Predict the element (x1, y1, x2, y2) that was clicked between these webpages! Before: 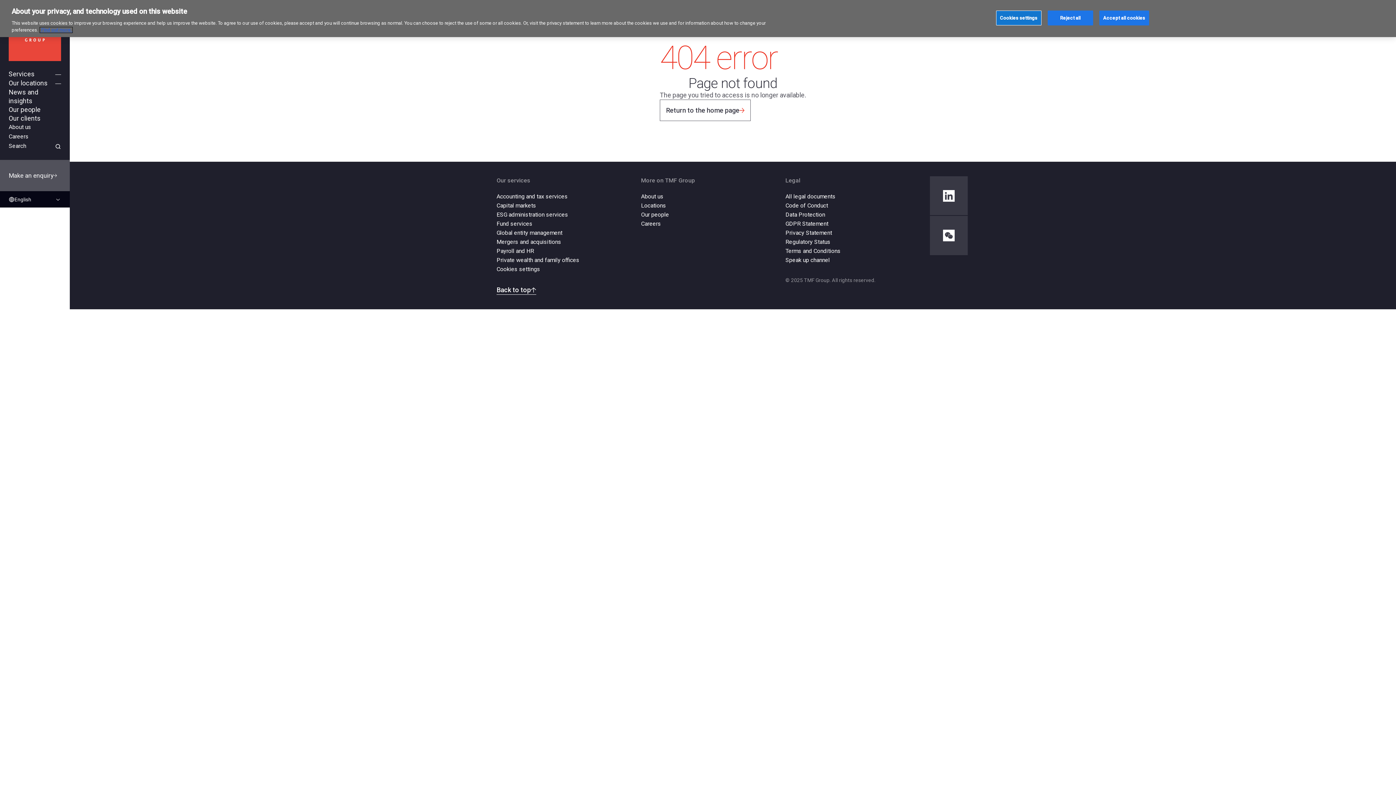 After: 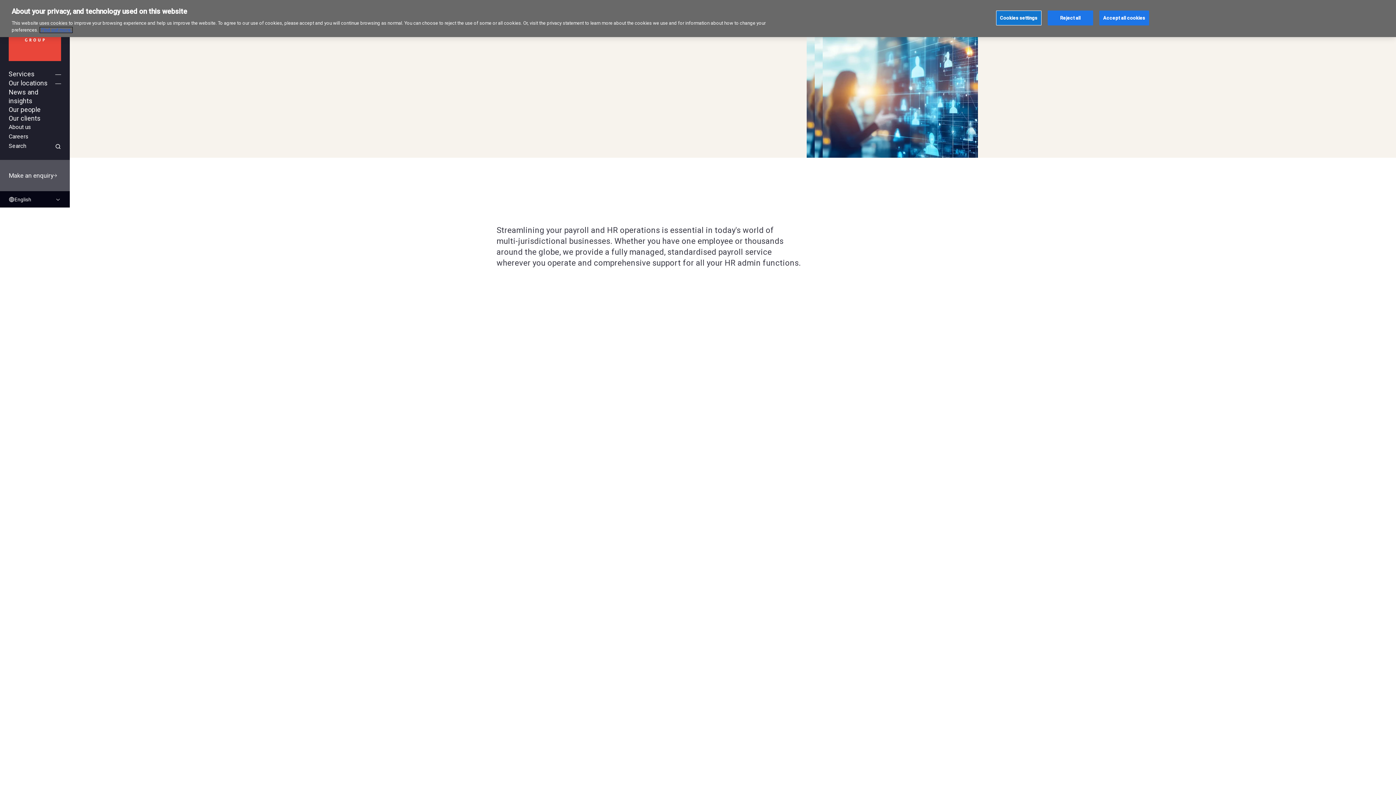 Action: bbox: (496, 247, 534, 254) label: Payroll and HR